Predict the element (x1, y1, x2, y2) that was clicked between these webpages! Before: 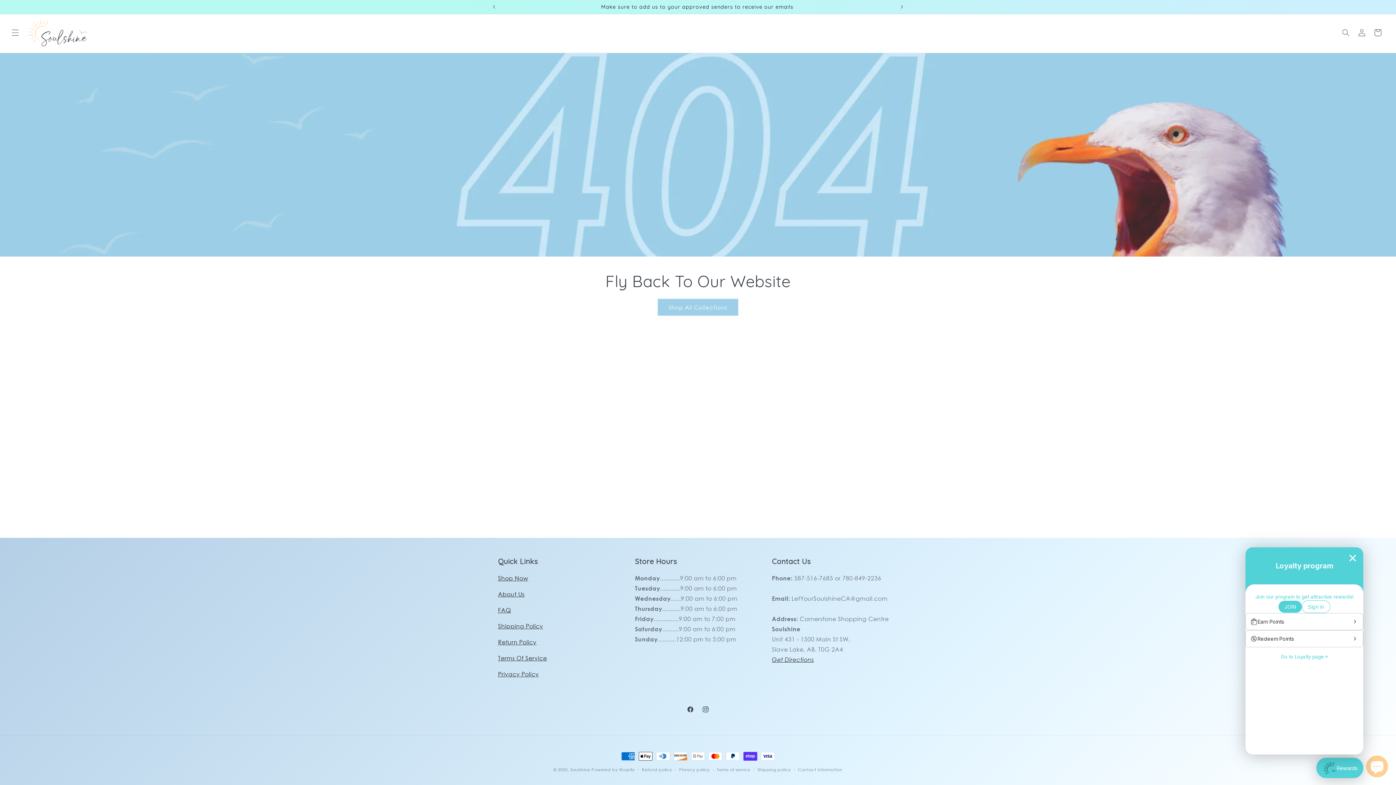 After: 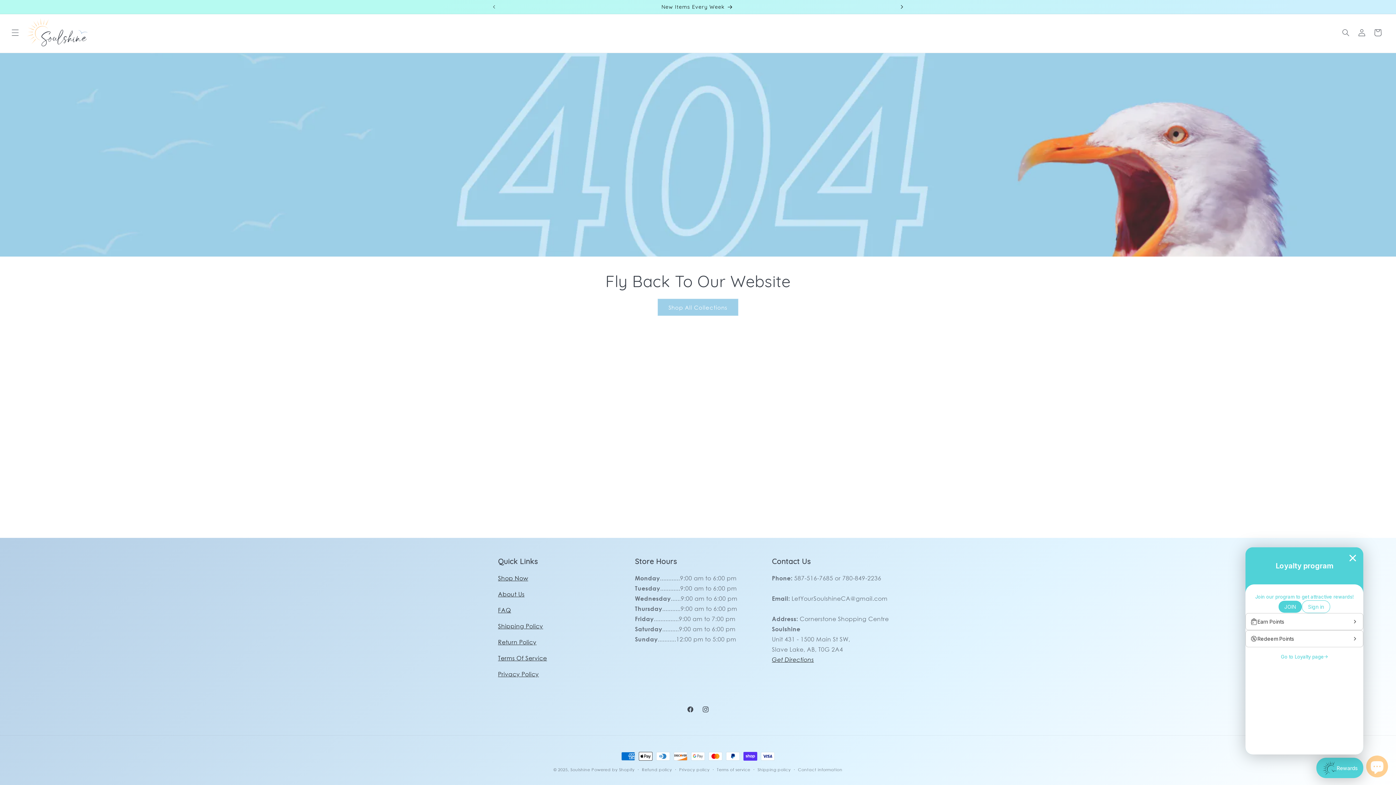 Action: label: Next announcement bbox: (894, 0, 910, 13)